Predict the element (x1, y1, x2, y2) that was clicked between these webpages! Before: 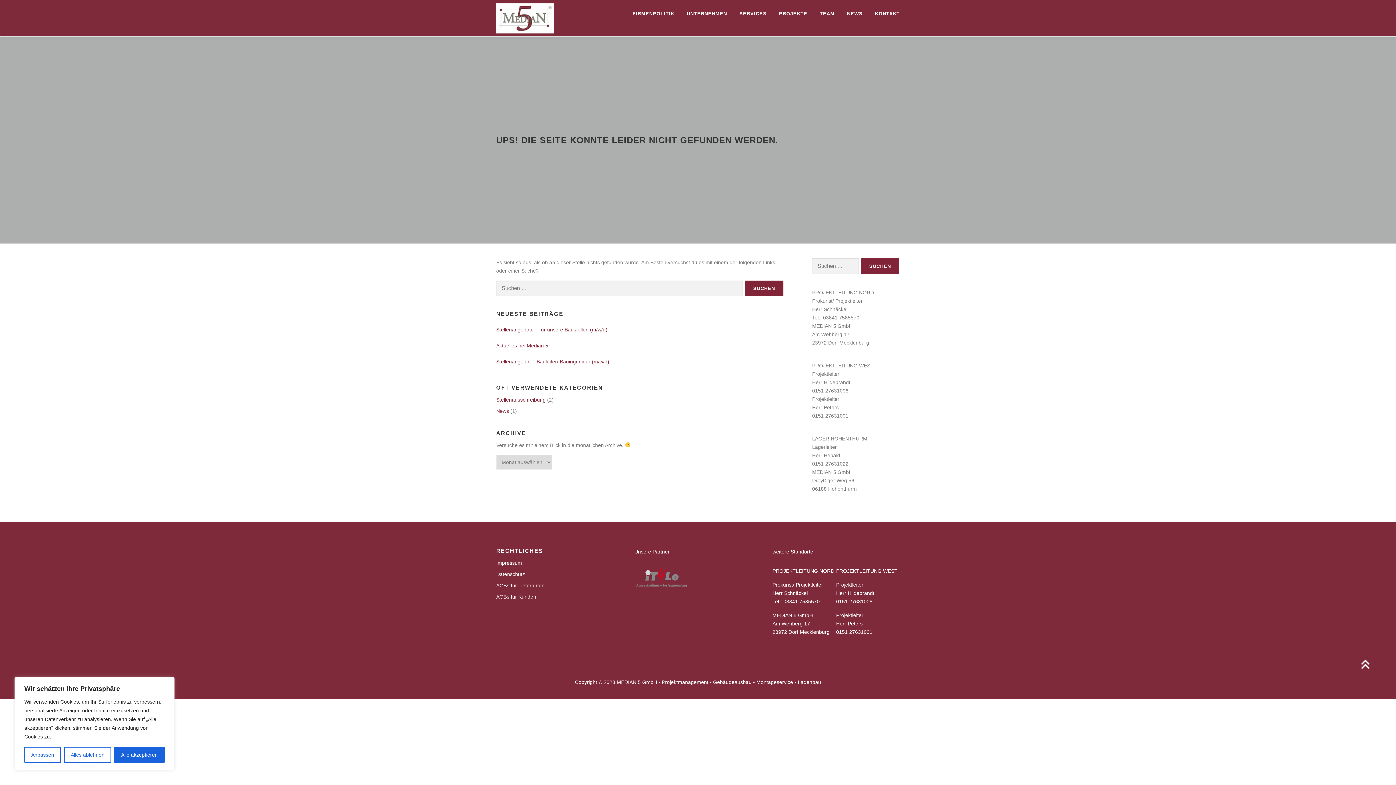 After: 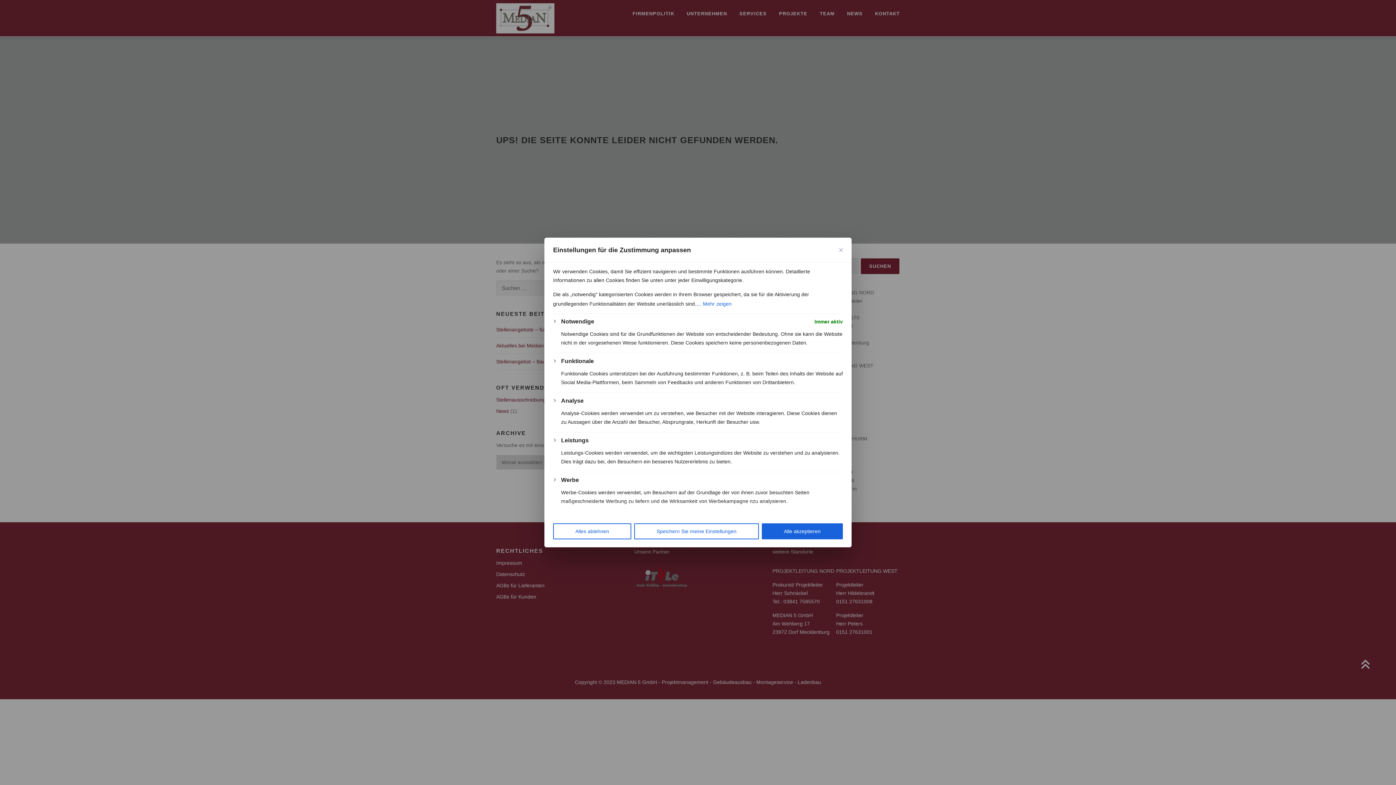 Action: label: Anpassen bbox: (24, 747, 60, 763)